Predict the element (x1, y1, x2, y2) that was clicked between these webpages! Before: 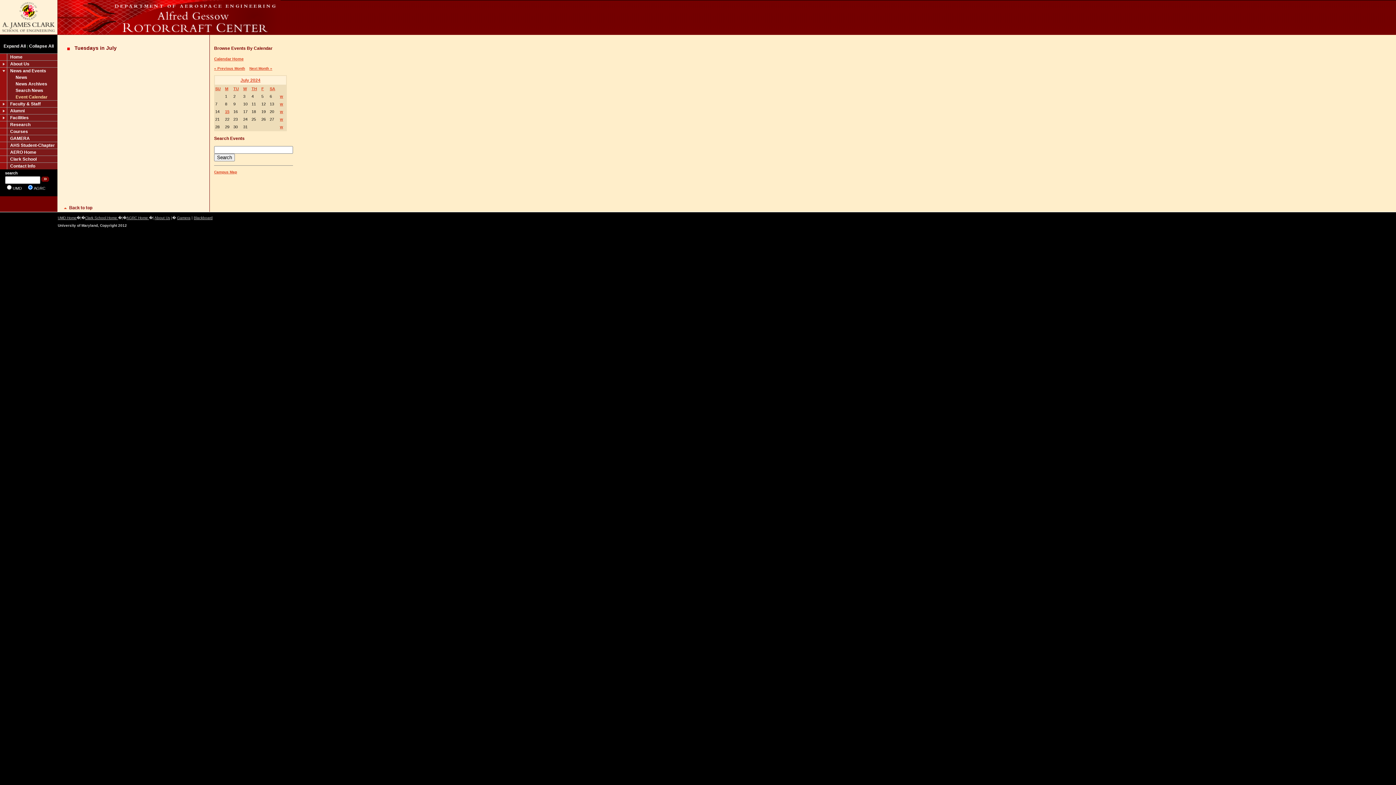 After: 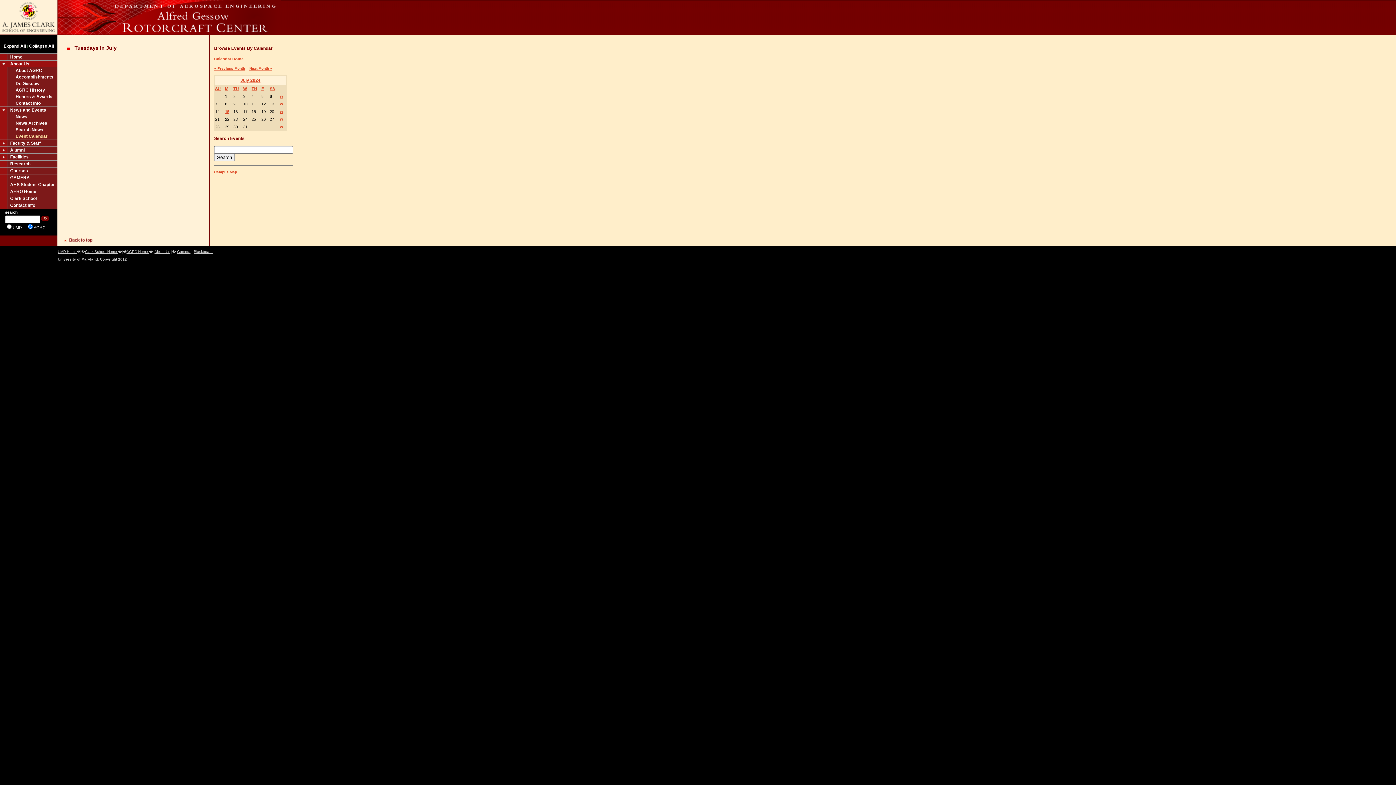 Action: label: About Us bbox: (0, 60, 57, 67)